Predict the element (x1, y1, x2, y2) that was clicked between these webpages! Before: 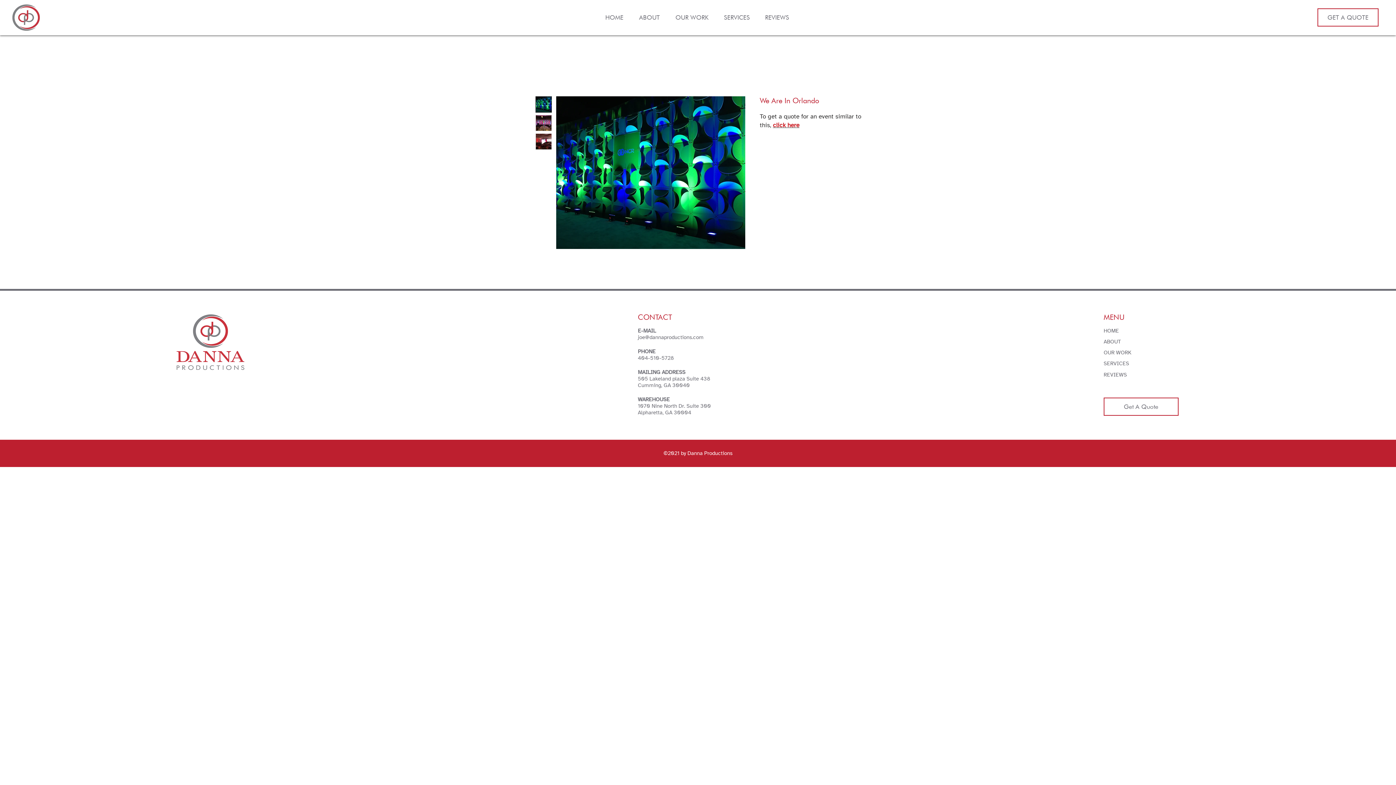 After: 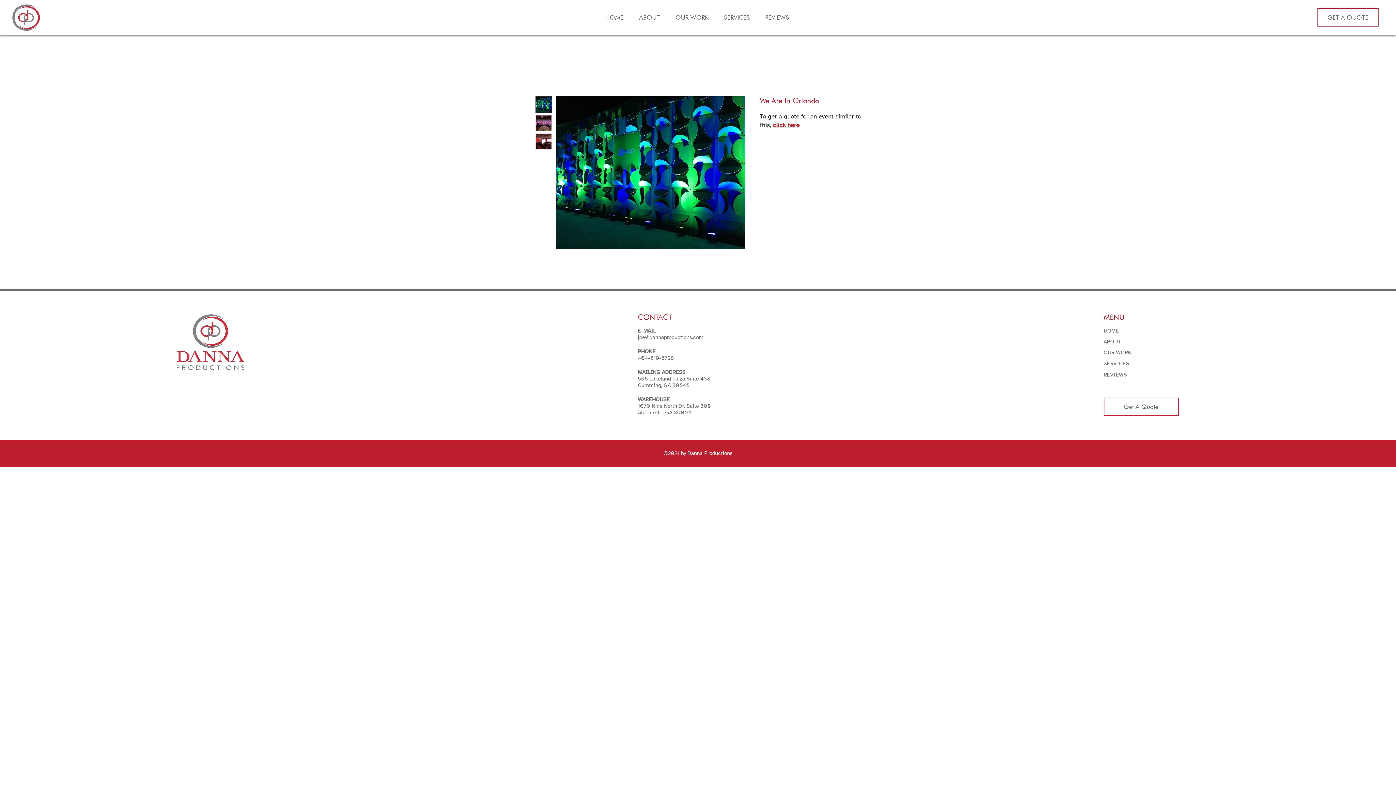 Action: bbox: (638, 354, 674, 361) label: 404-510-5728